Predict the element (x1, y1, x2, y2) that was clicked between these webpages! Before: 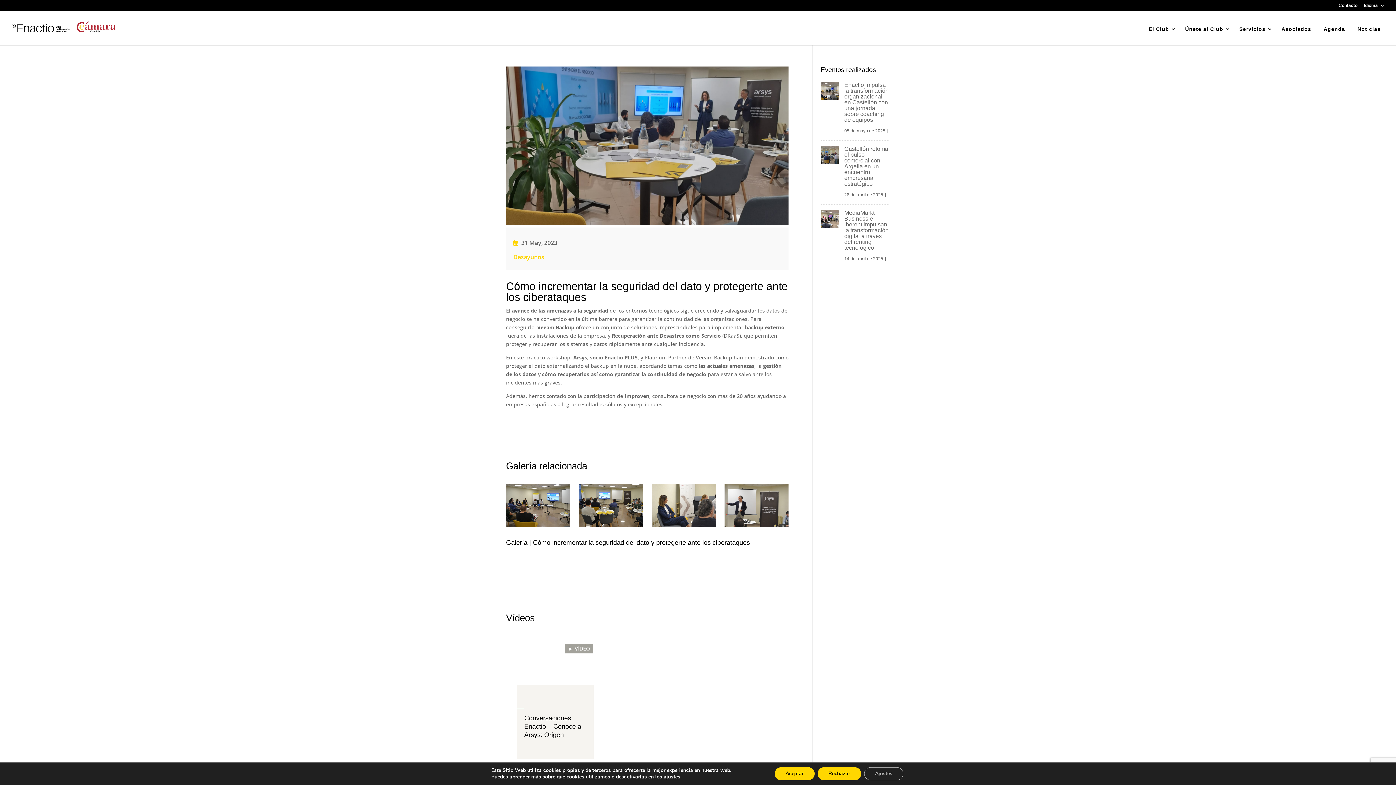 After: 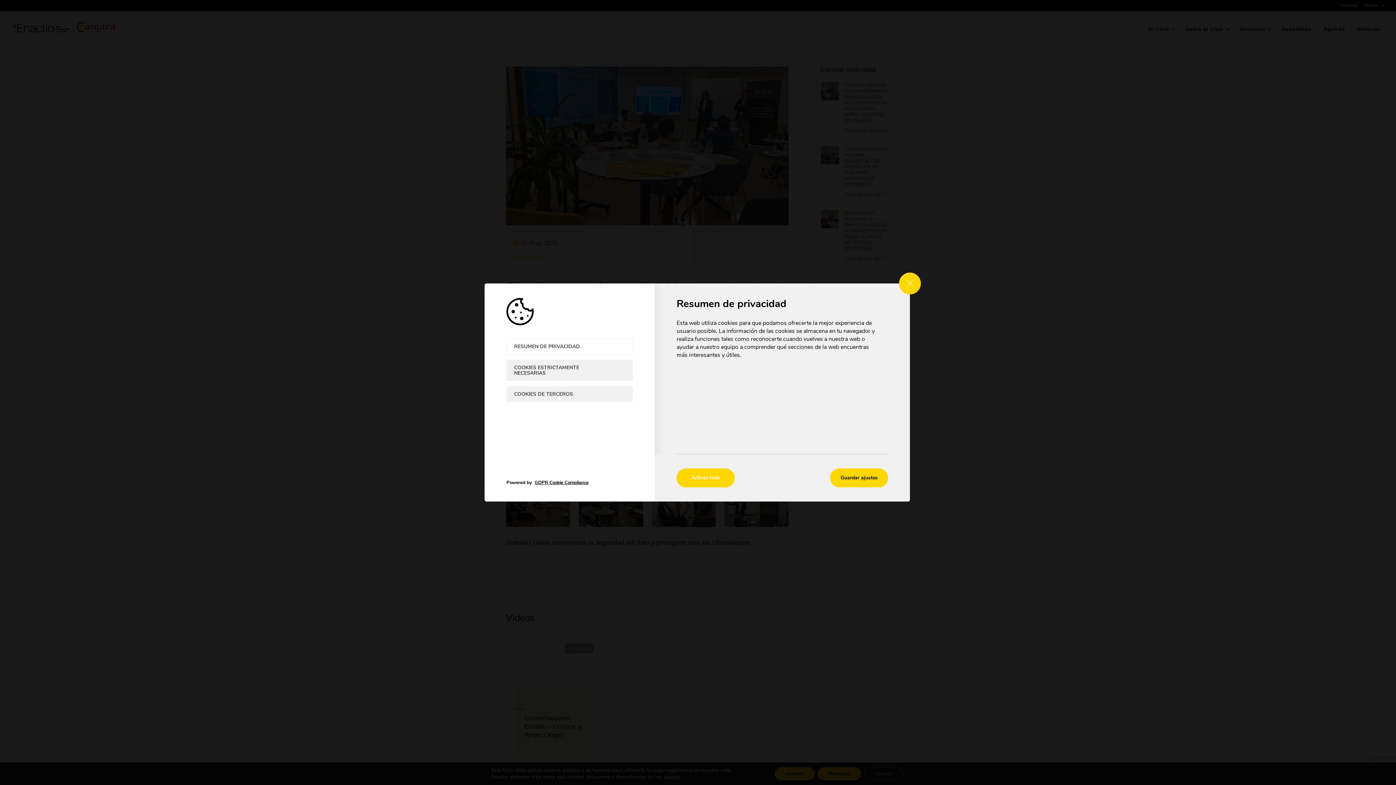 Action: bbox: (864, 767, 903, 780) label: Ajustes